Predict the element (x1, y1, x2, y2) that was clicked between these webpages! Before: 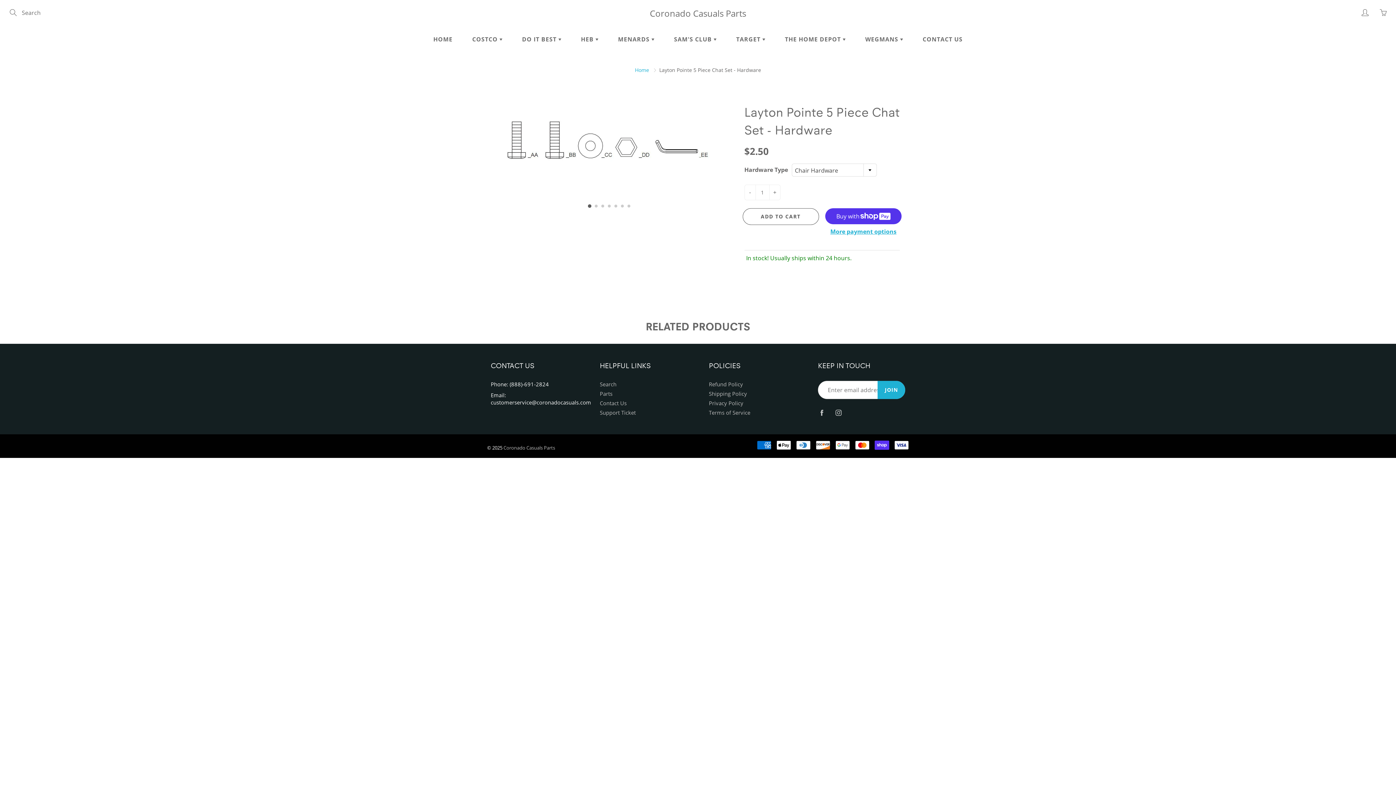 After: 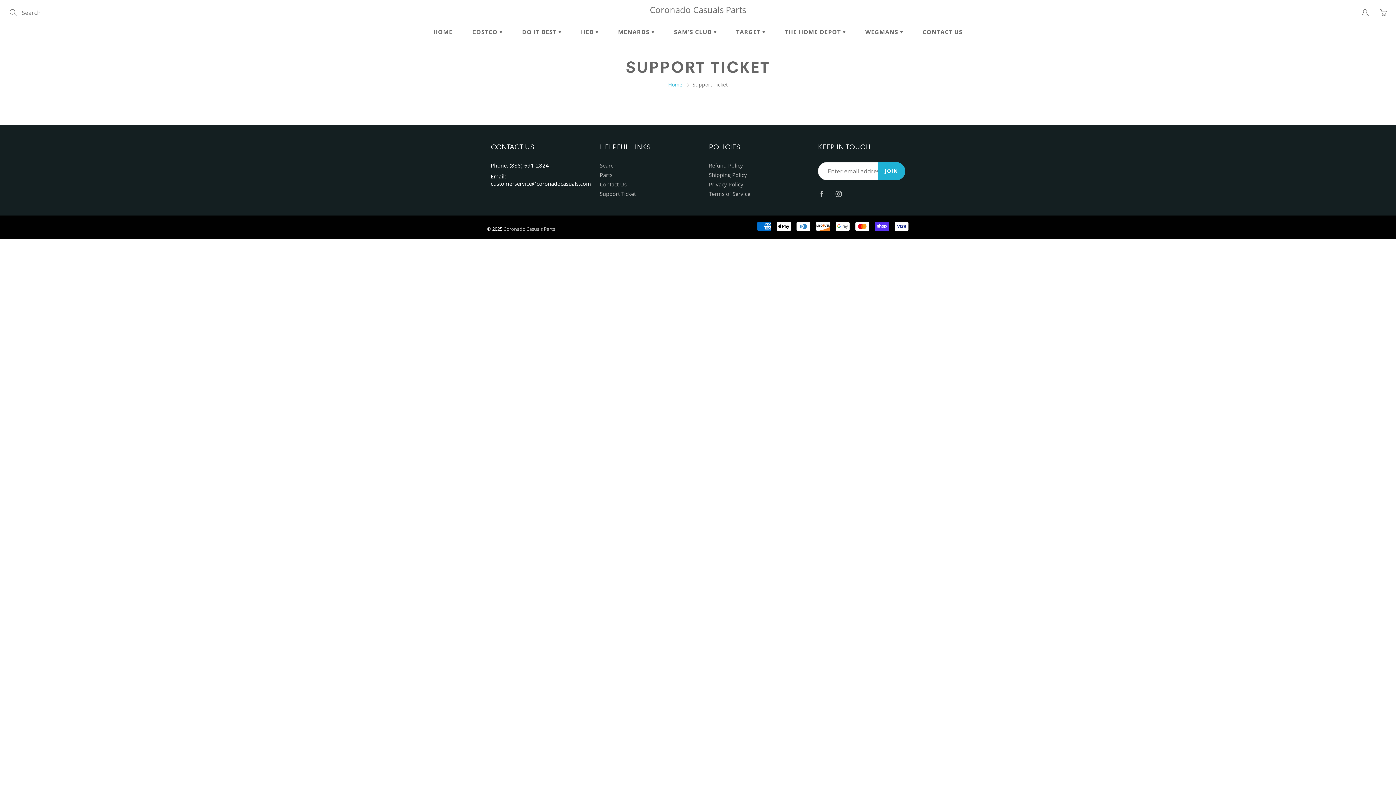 Action: bbox: (600, 409, 636, 416) label: Support Ticket